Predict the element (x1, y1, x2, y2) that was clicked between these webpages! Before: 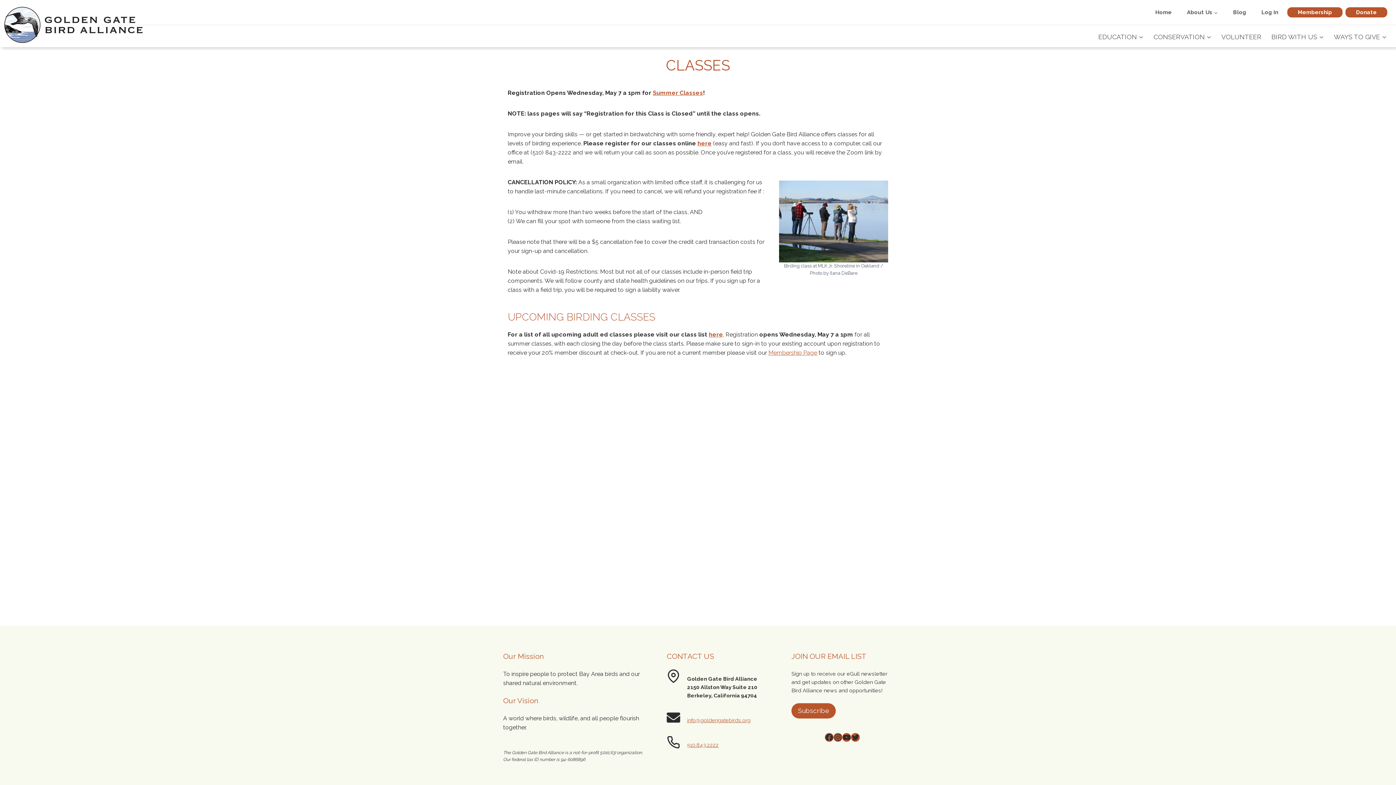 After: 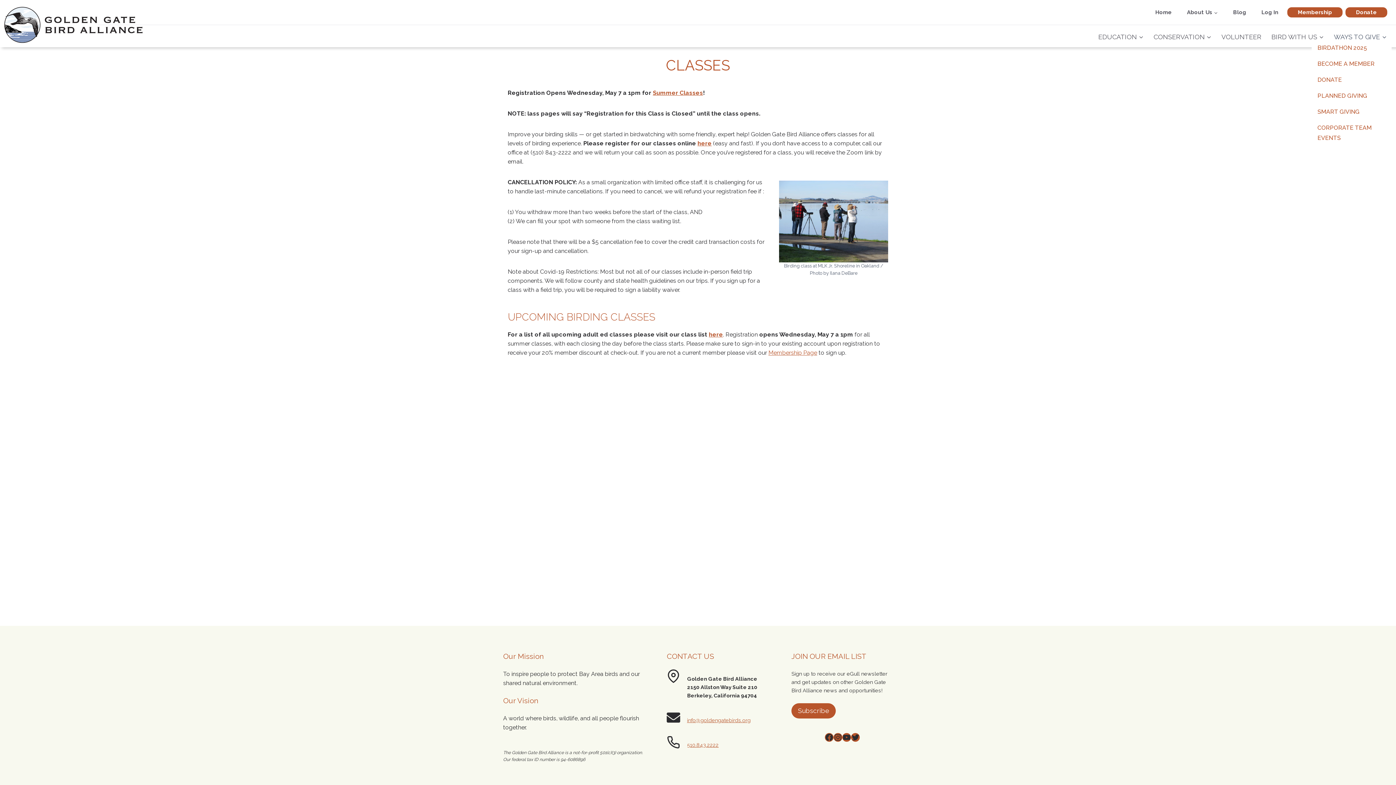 Action: bbox: (1329, 33, 1392, 39) label: WAYS TO GIVE